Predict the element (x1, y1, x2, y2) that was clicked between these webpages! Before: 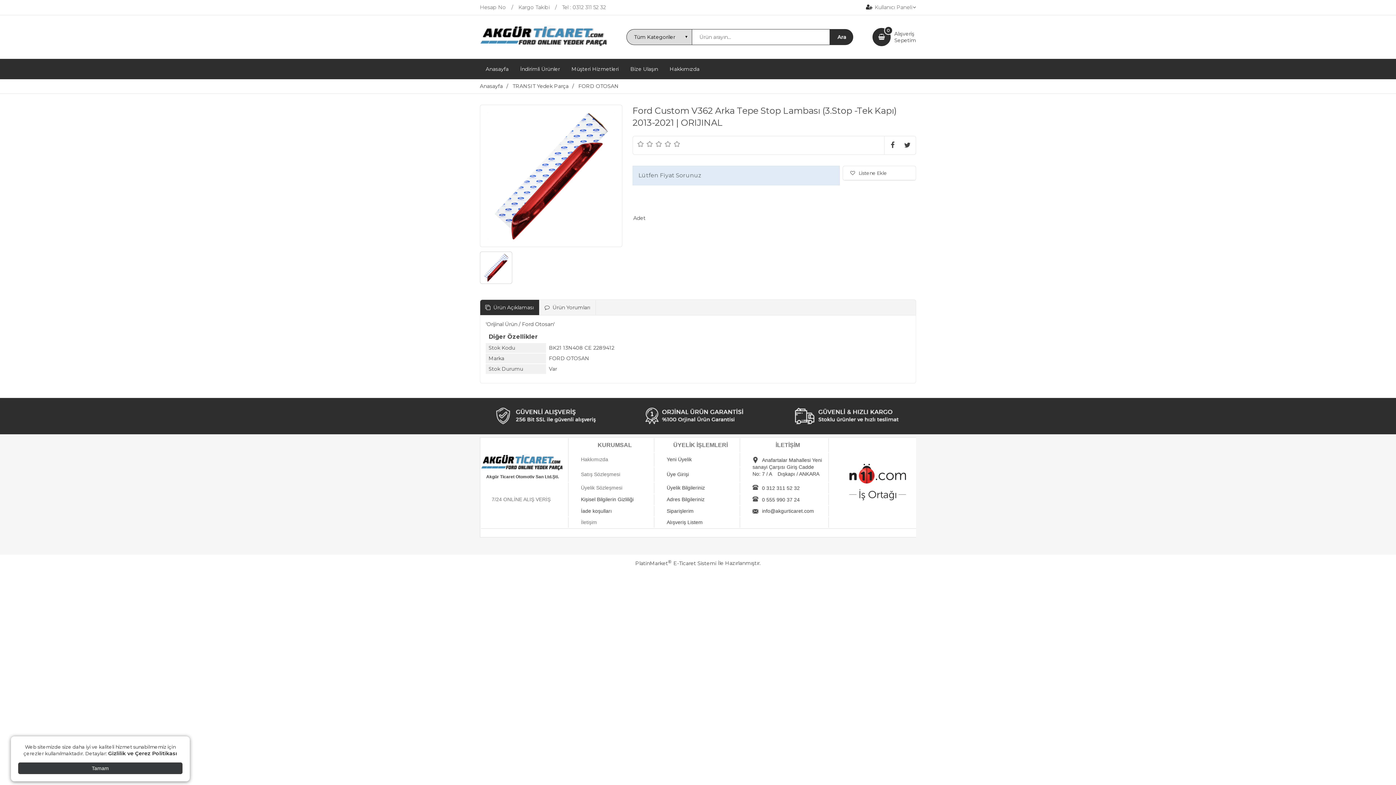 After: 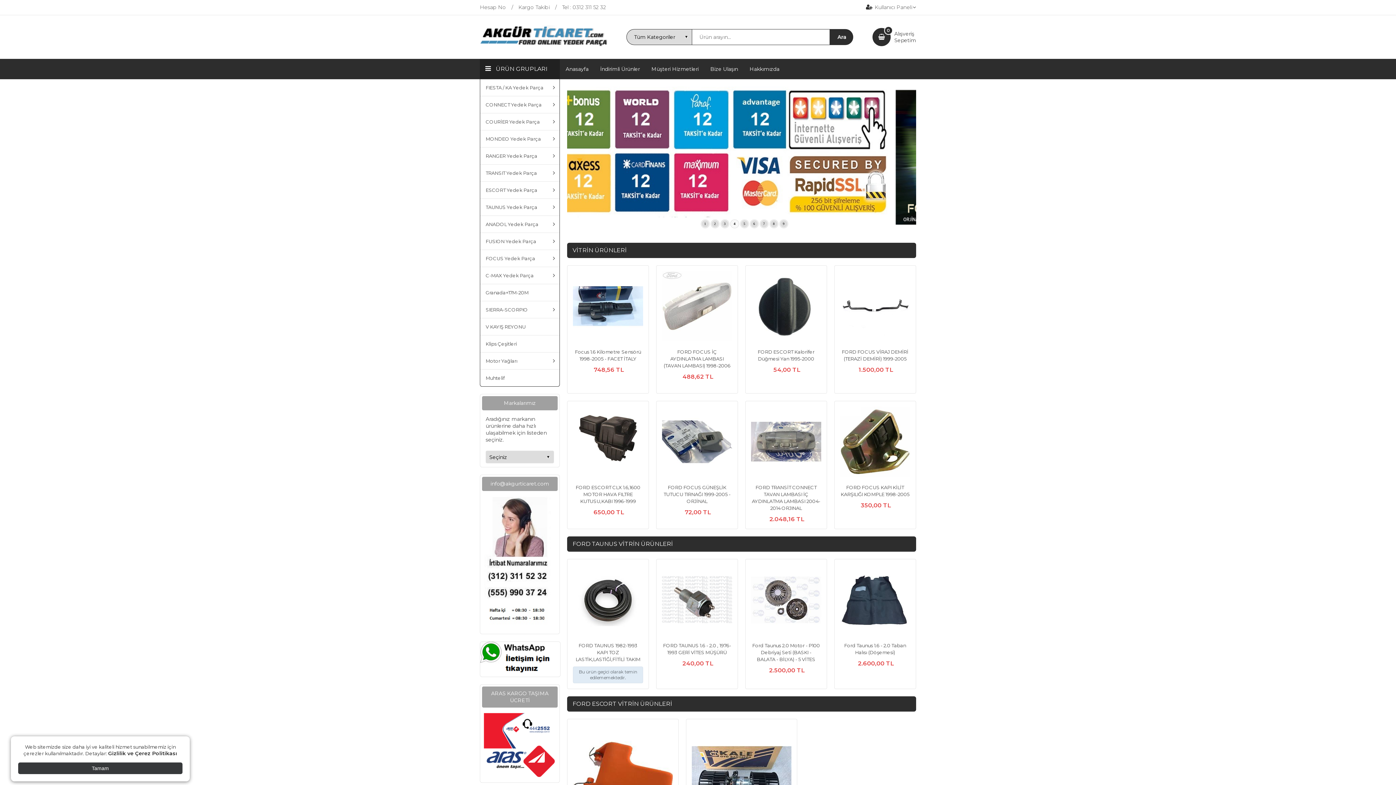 Action: bbox: (480, 58, 514, 79) label: Anasayfa